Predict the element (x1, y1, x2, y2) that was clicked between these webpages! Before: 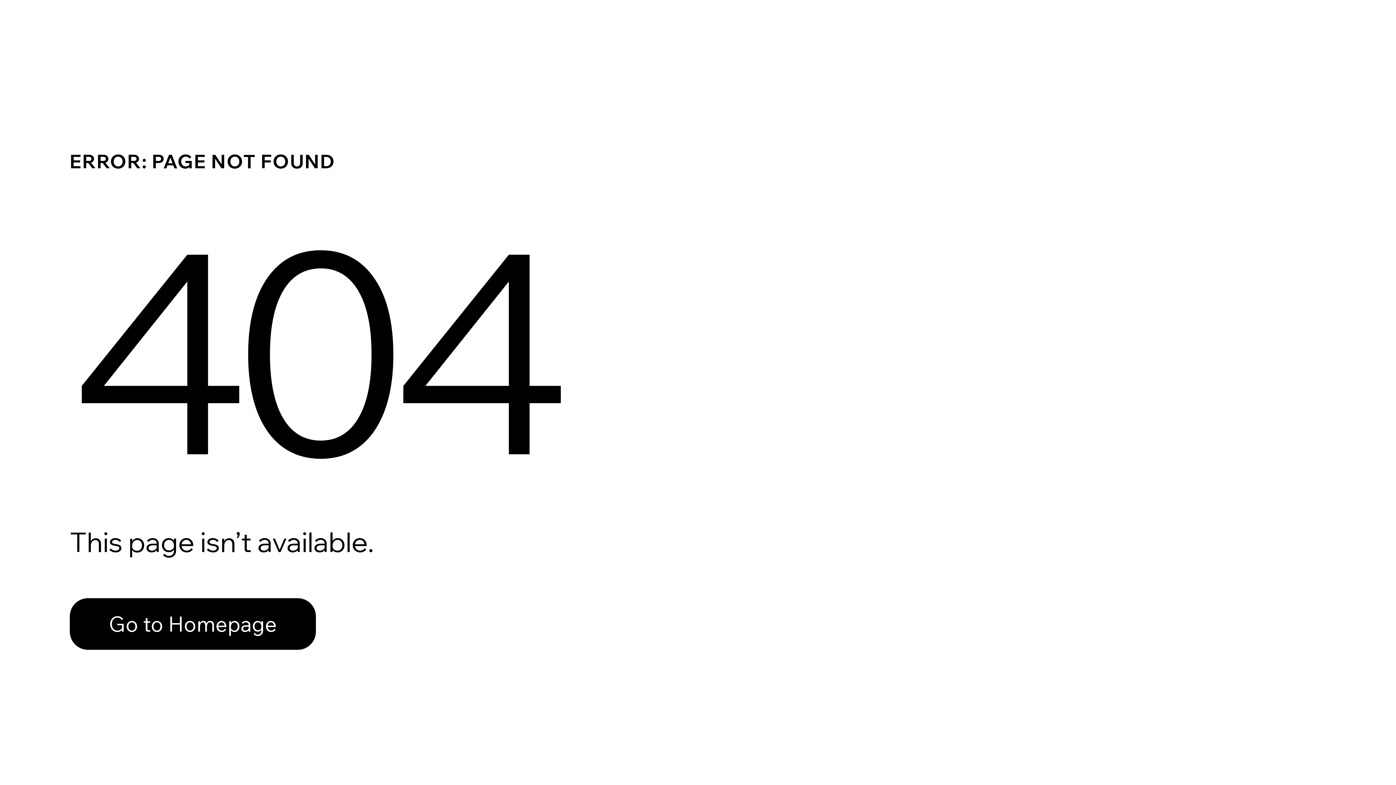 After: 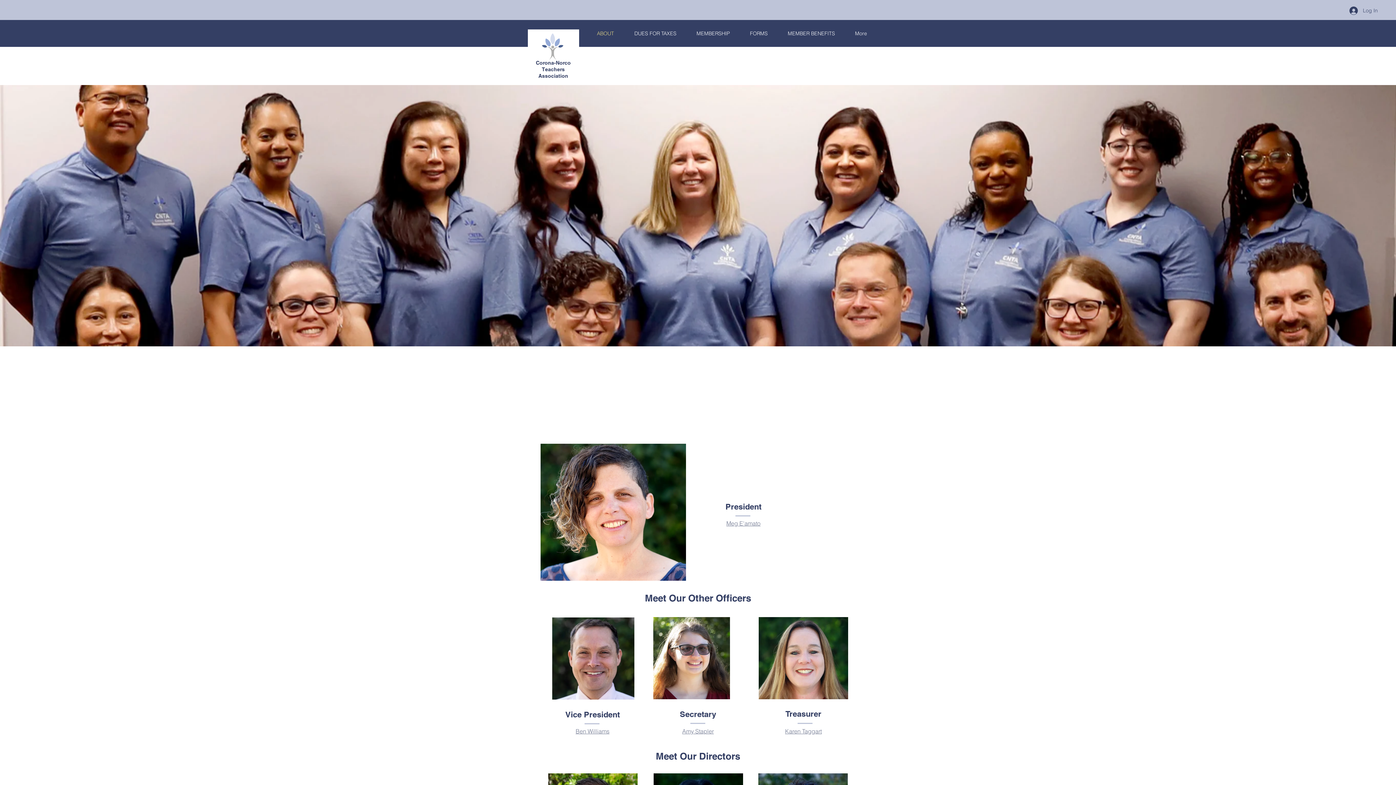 Action: label: Go to Homepage bbox: (69, 598, 316, 650)